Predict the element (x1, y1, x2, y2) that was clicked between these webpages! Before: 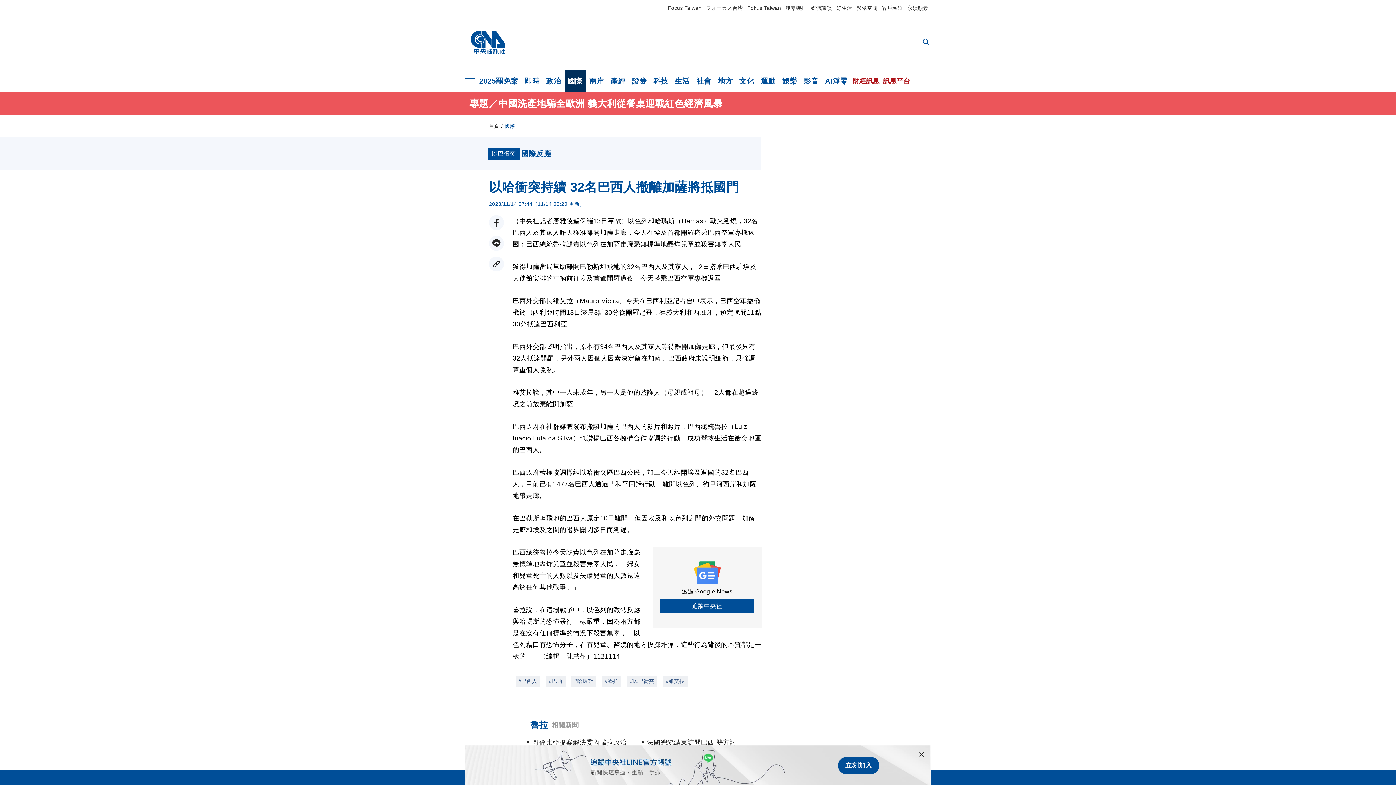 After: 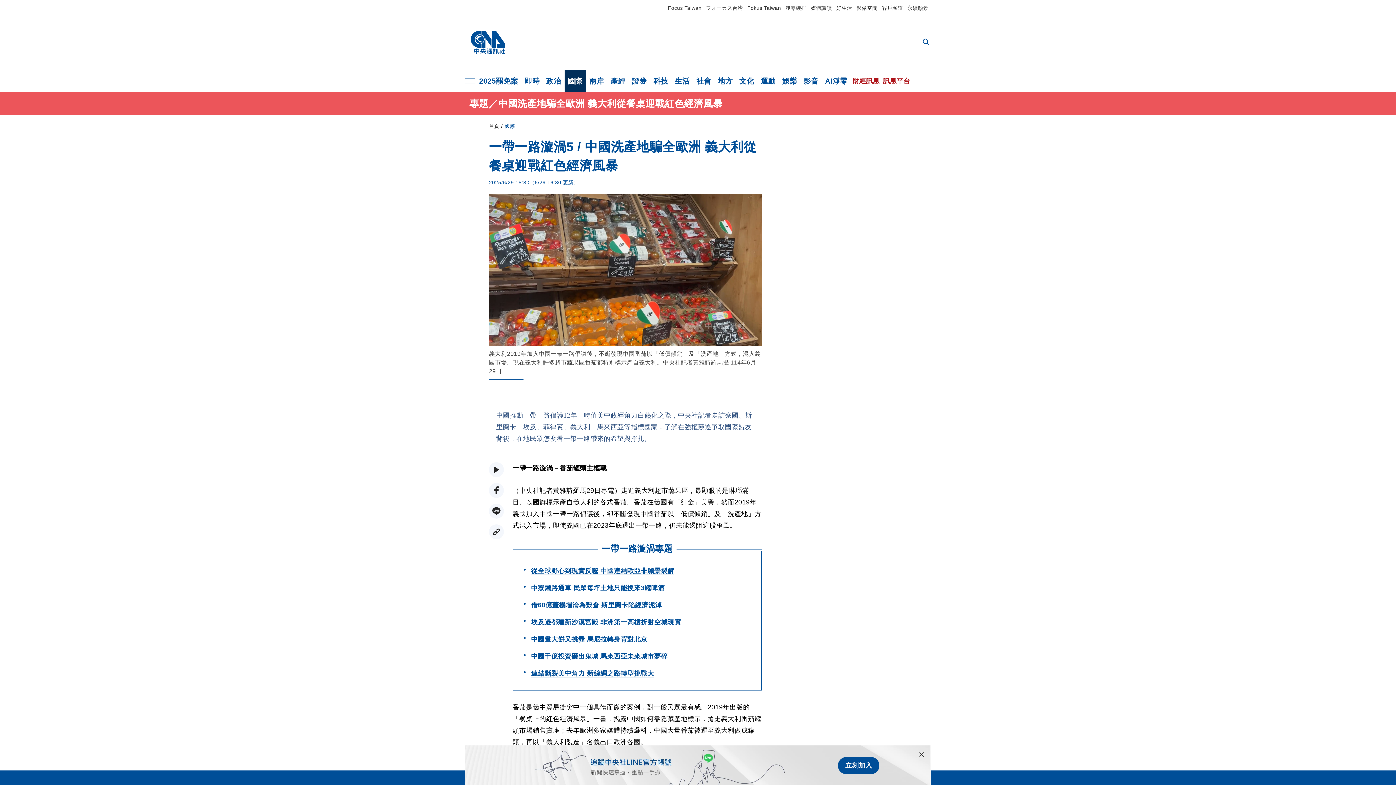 Action: bbox: (465, 96, 930, 110) label: 專題／中國洗產地騙全歐洲 義大利從餐桌迎戰紅色經濟風暴